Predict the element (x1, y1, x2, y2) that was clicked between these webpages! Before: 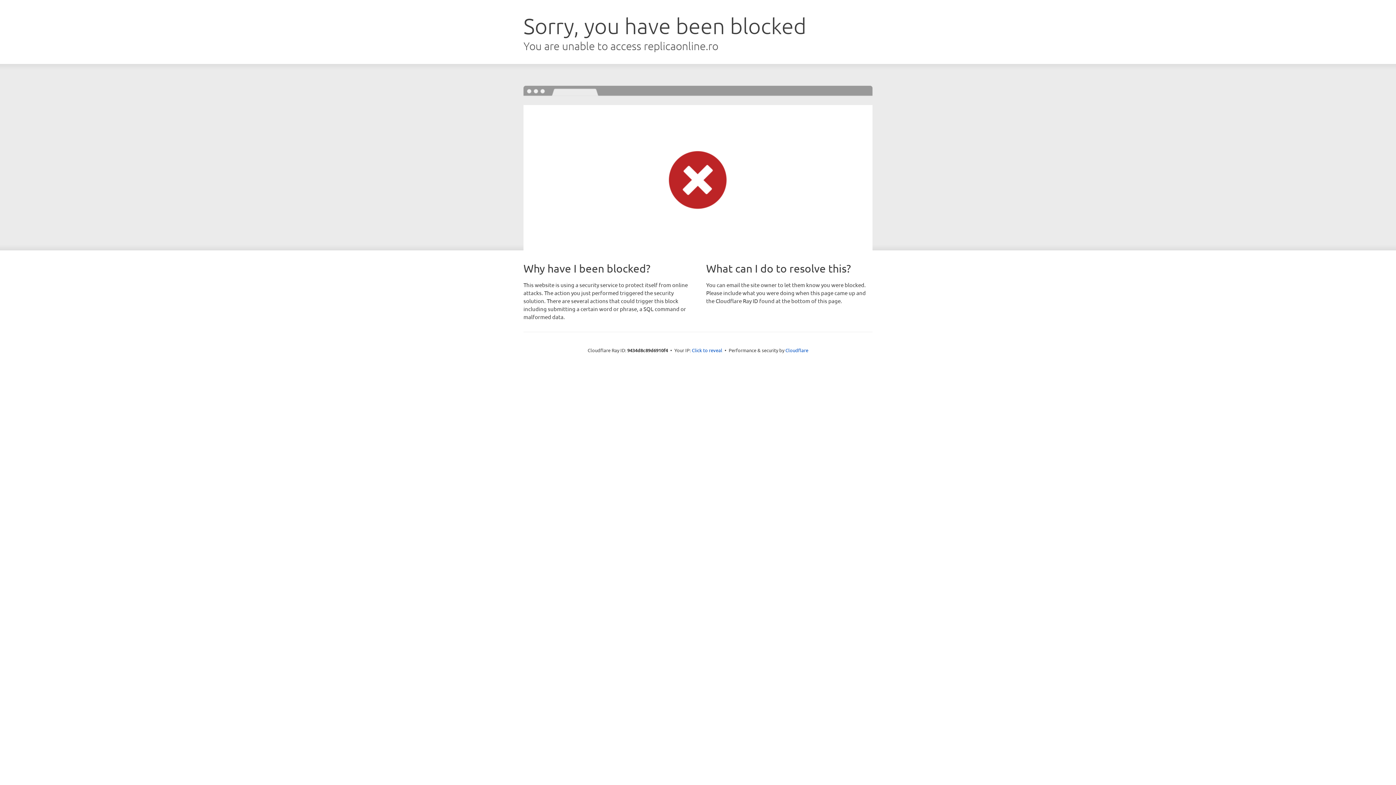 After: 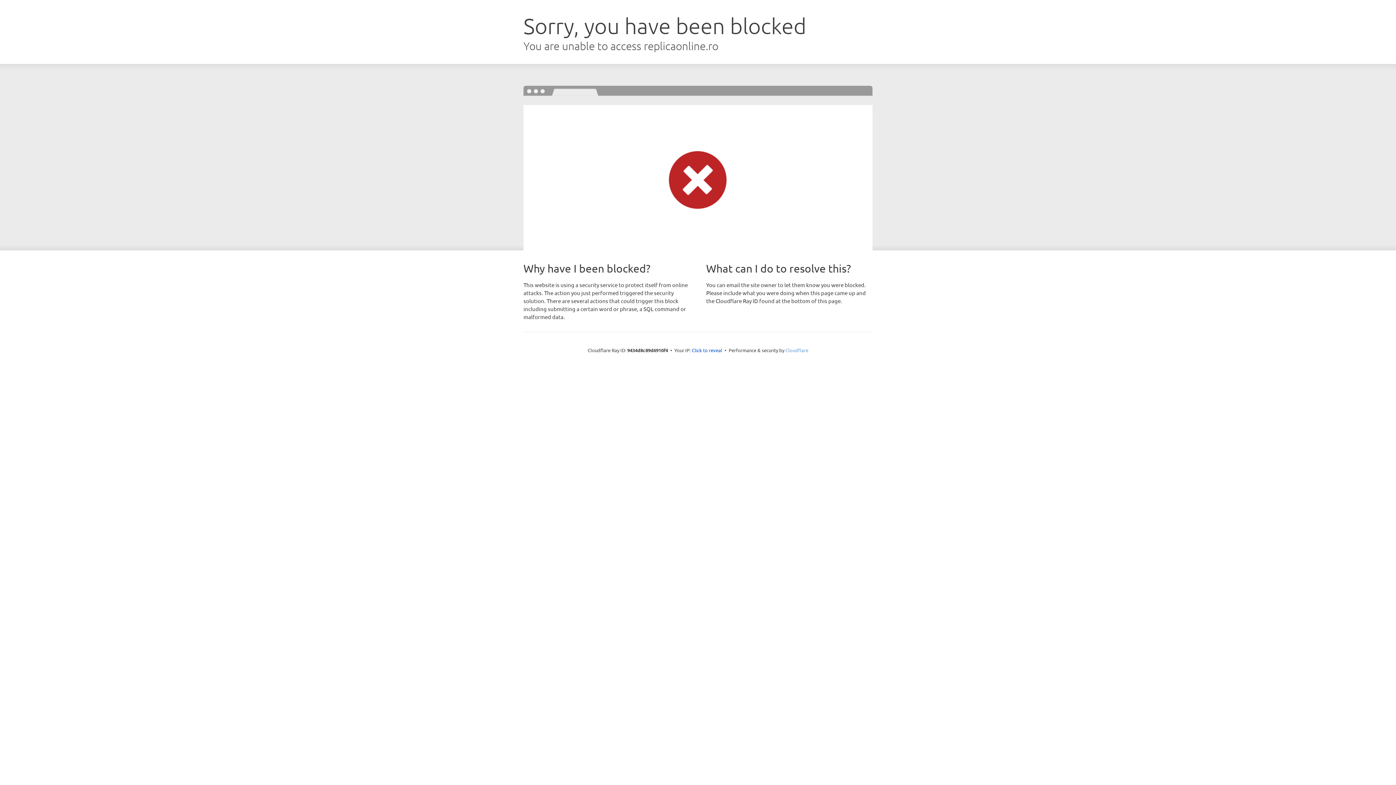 Action: bbox: (785, 347, 808, 353) label: Cloudflare